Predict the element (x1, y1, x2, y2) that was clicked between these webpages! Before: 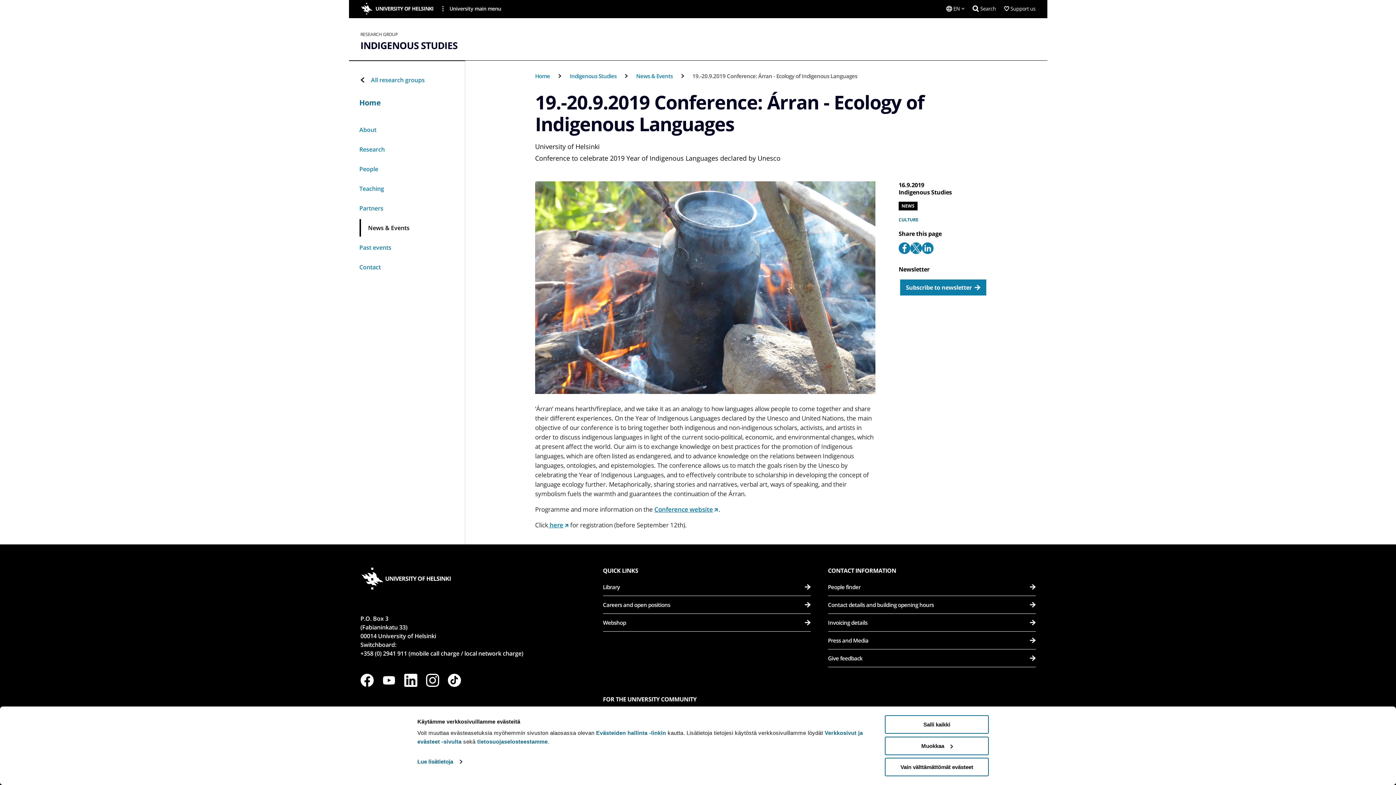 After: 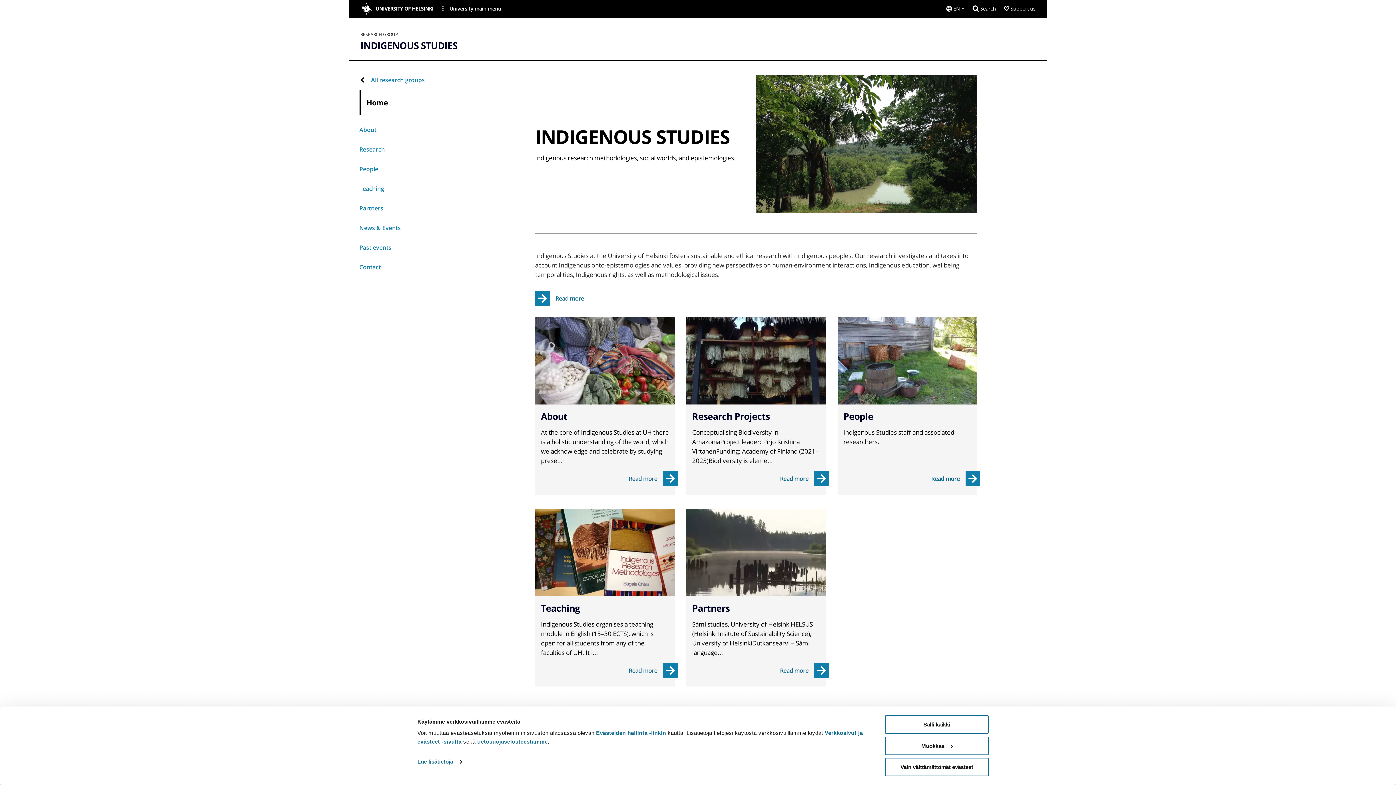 Action: bbox: (569, 72, 616, 79) label: Indigenous Studies